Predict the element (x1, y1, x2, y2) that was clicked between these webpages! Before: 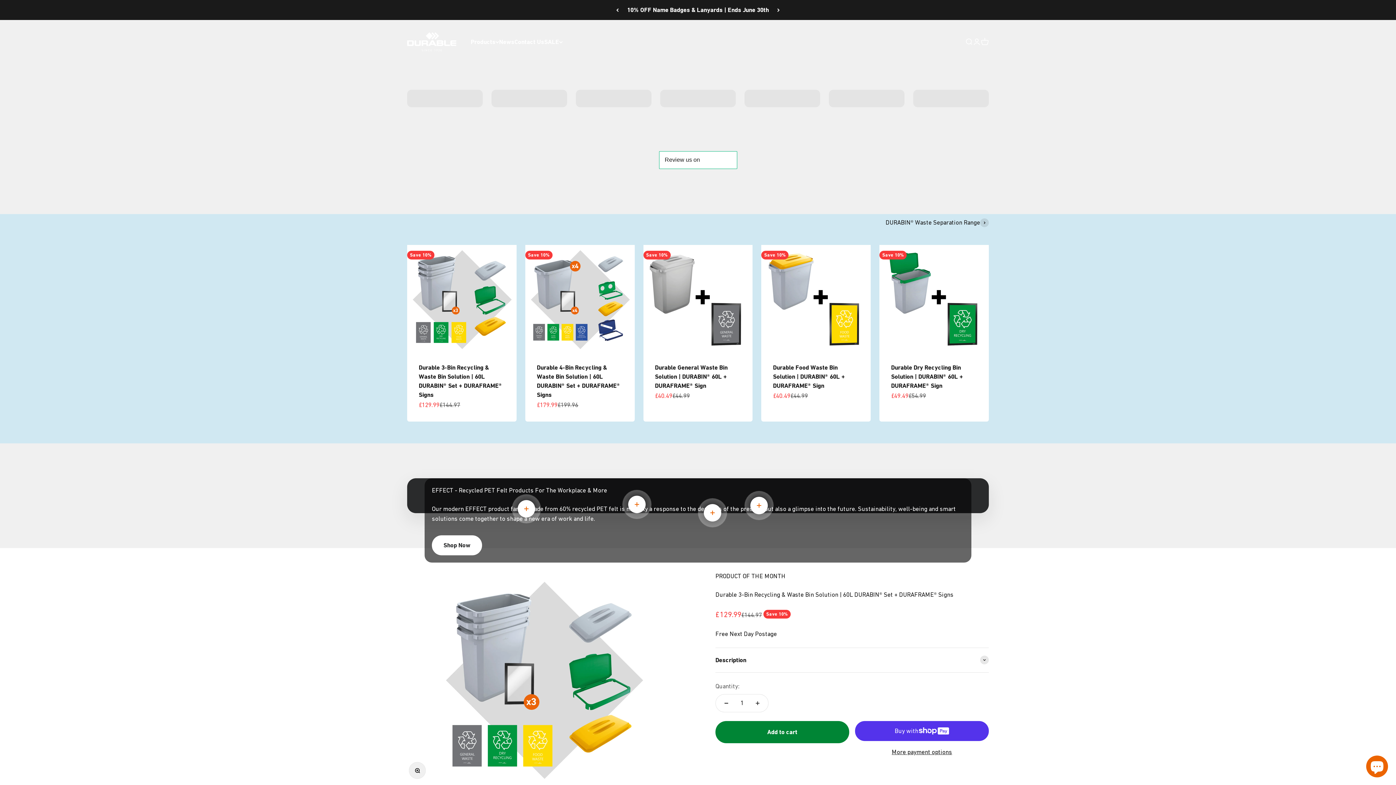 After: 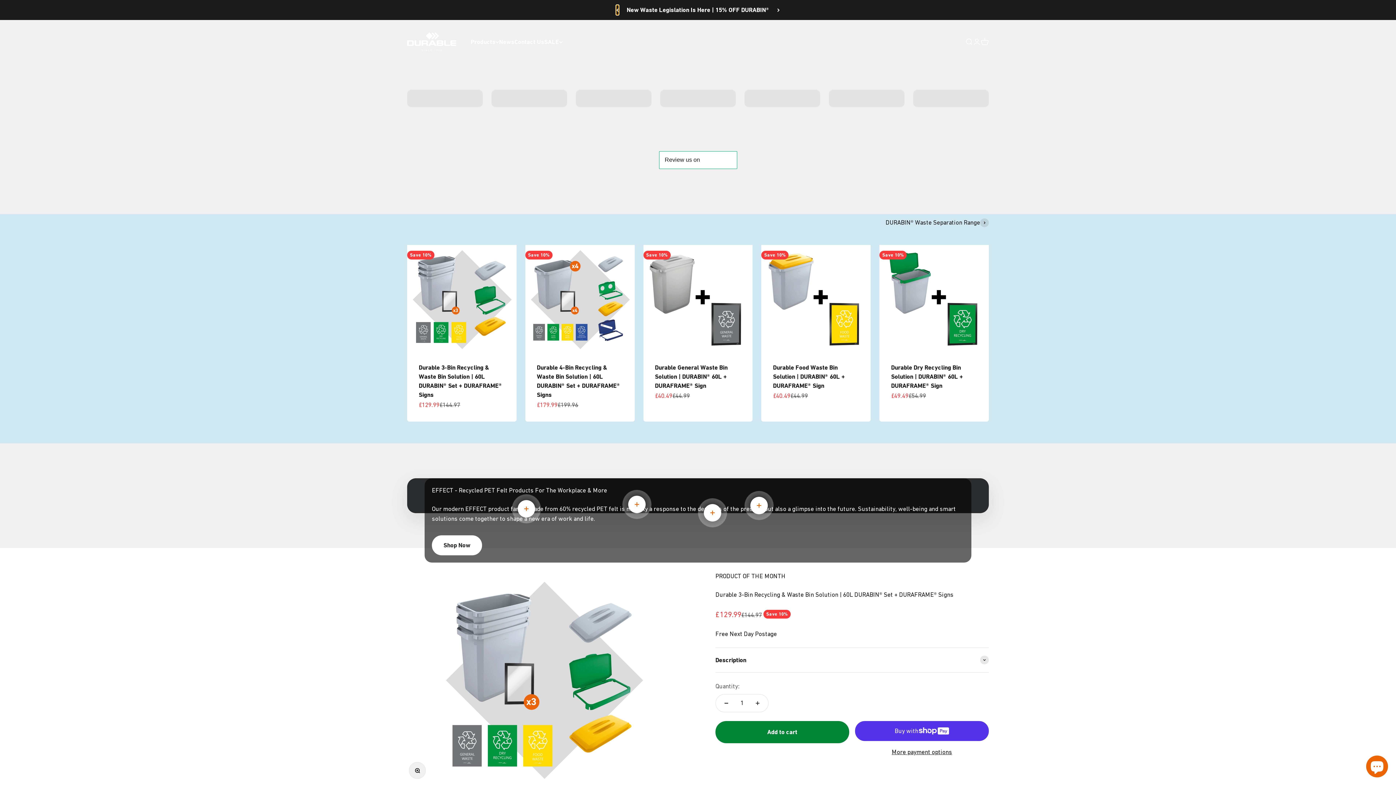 Action: bbox: (616, 5, 618, 14) label: Previous